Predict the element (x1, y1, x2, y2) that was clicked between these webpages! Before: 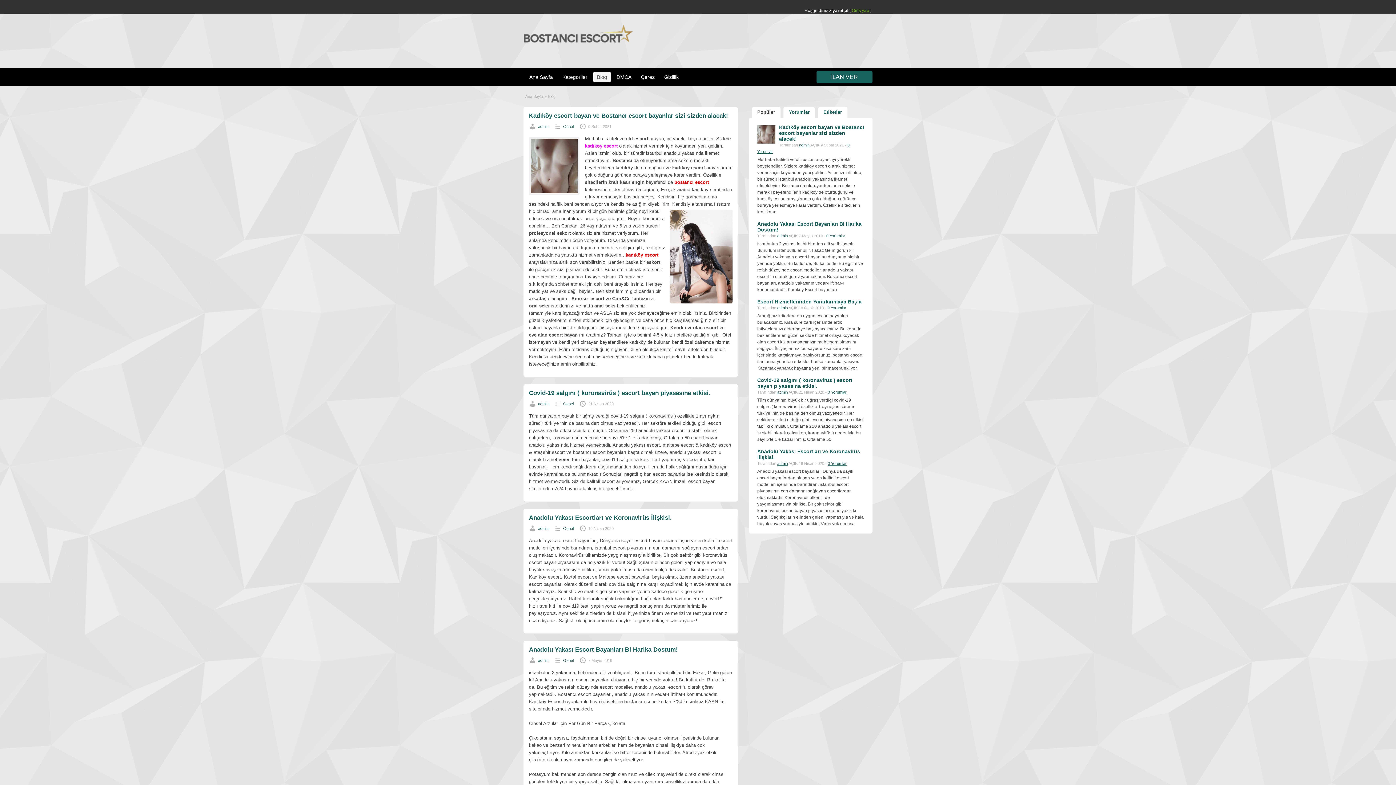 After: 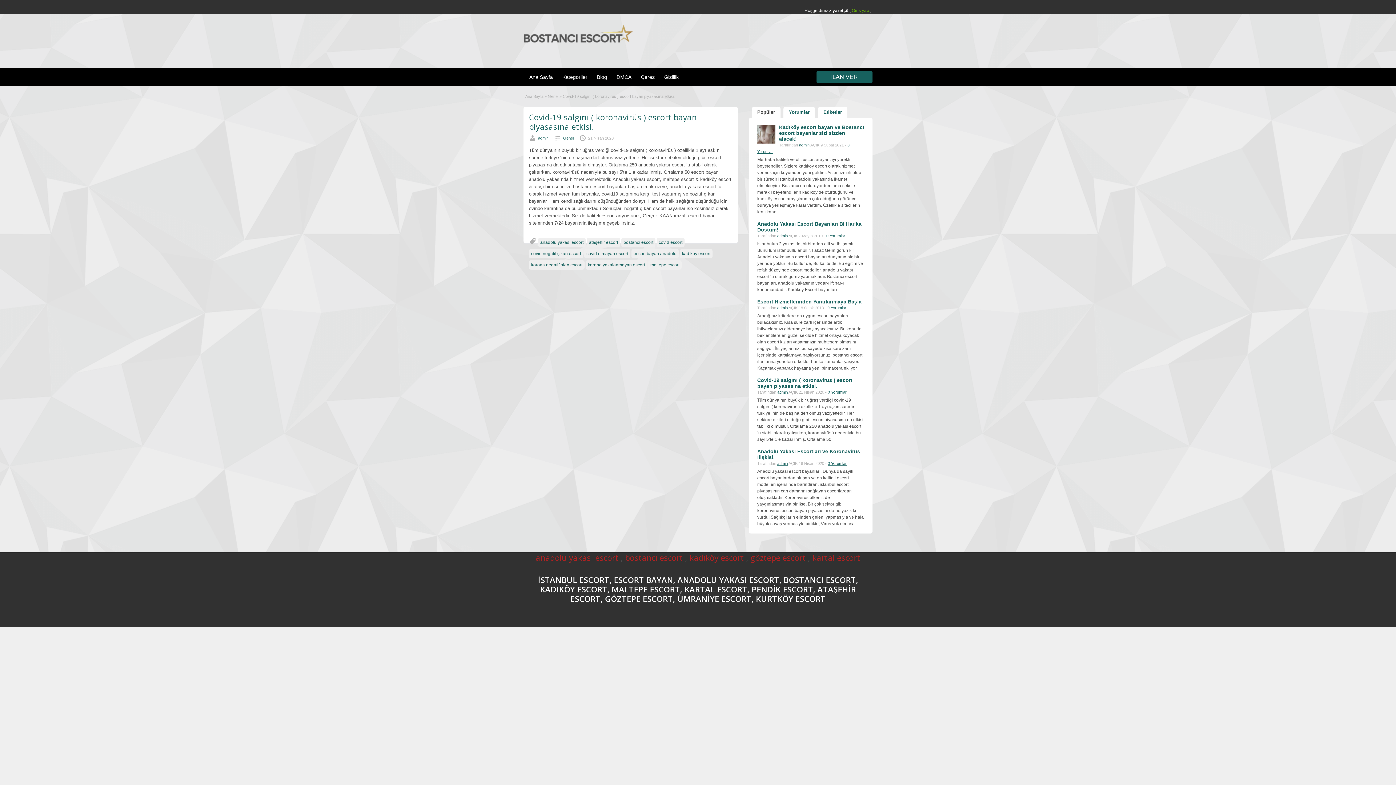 Action: bbox: (757, 377, 852, 389) label: Covid-19 salgını ( koronavirüs ) escort bayan piyasasına etkisi.